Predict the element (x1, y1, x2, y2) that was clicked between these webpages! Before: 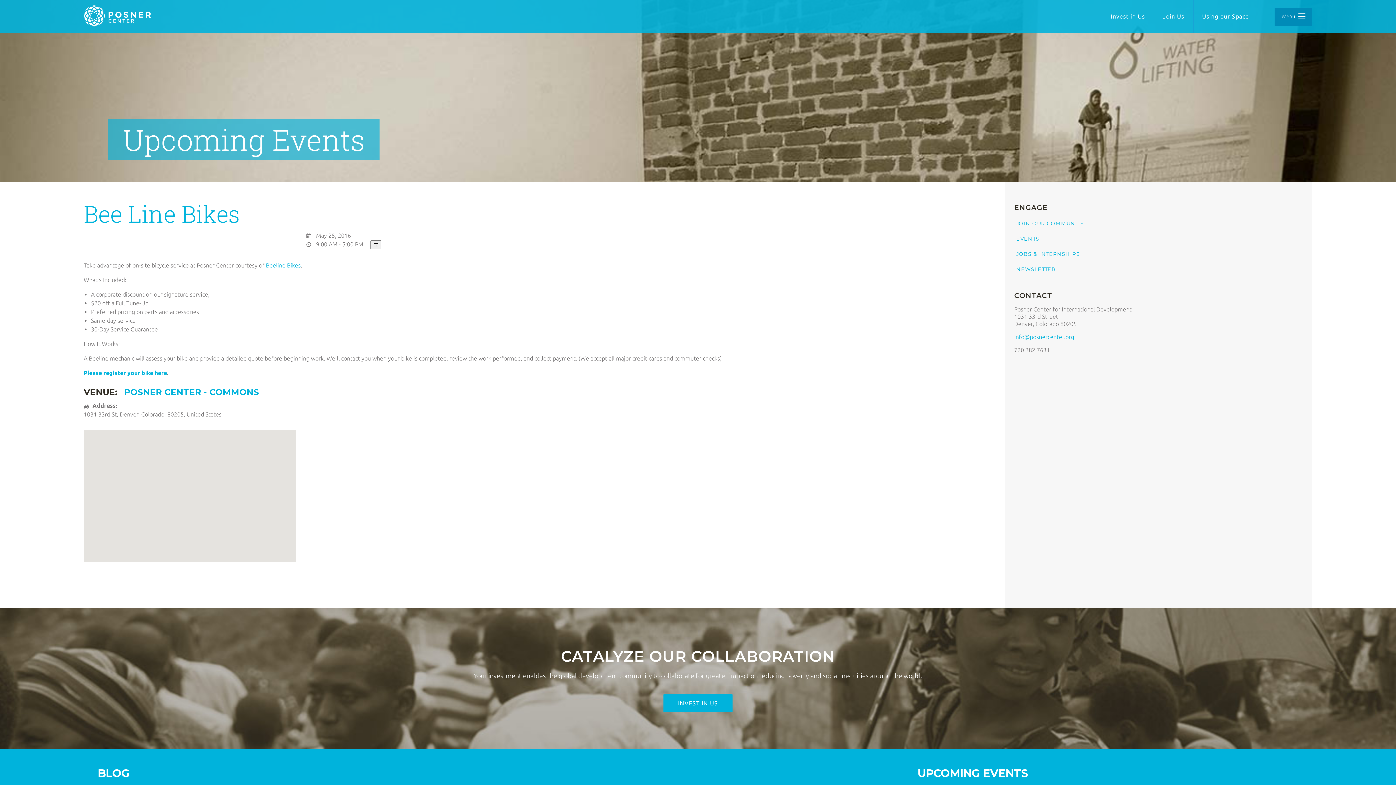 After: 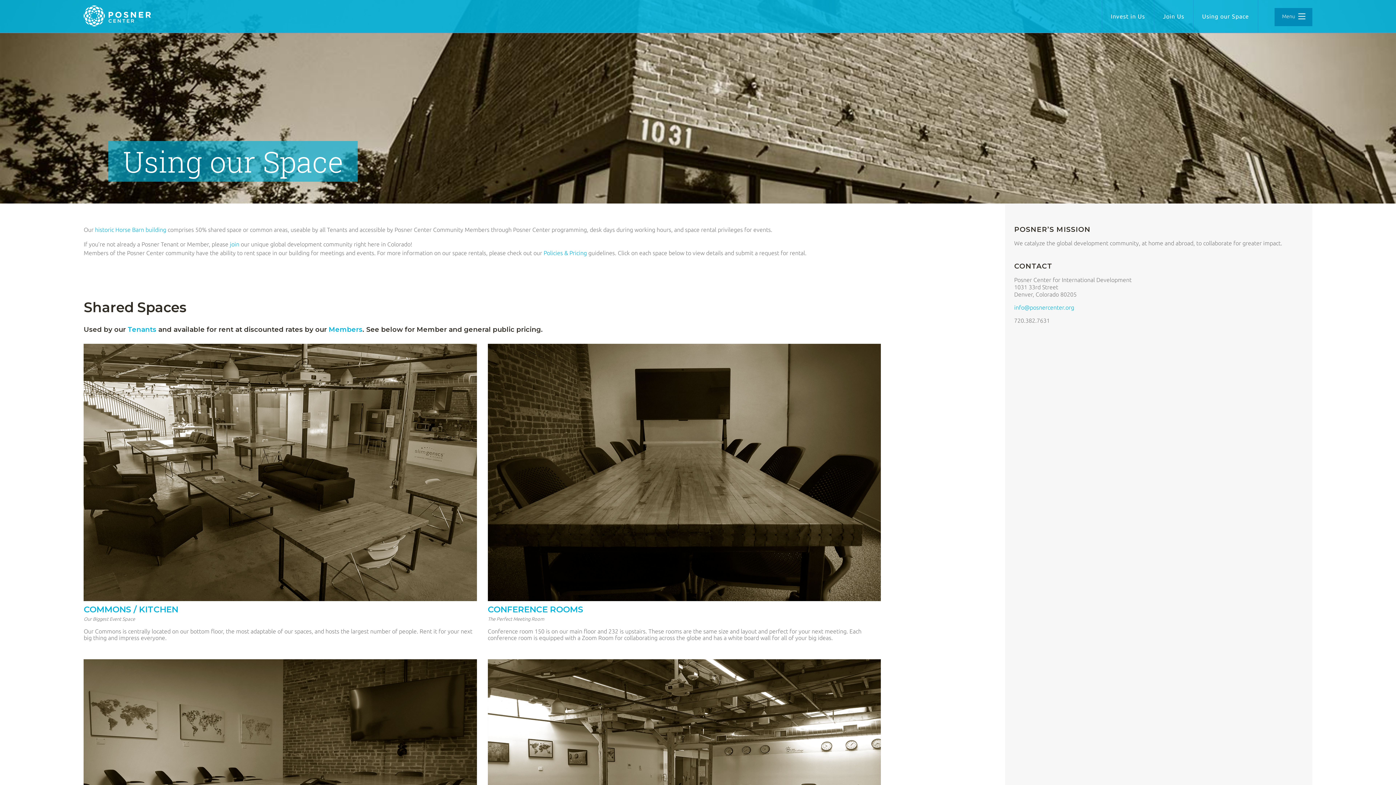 Action: label: Using our Space bbox: (1193, 0, 1258, 33)